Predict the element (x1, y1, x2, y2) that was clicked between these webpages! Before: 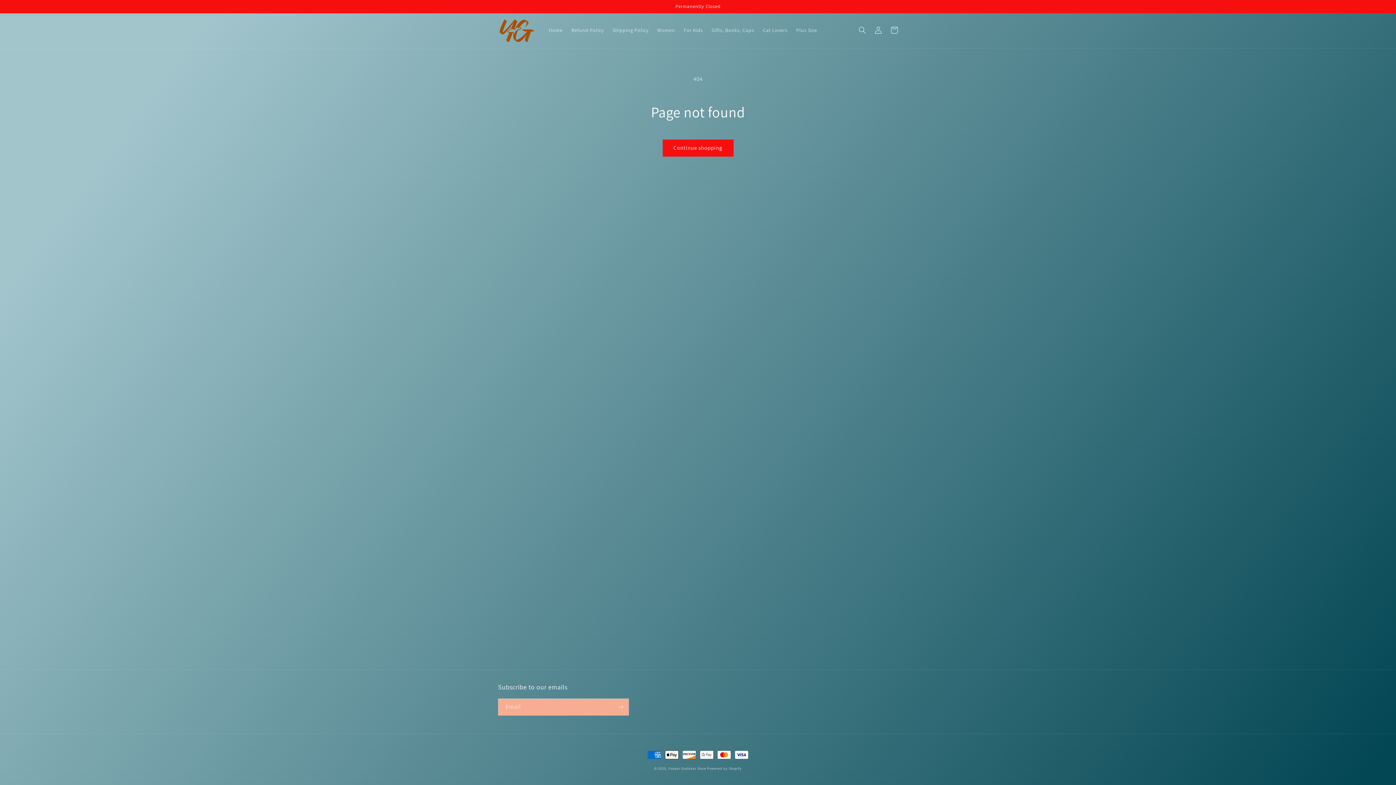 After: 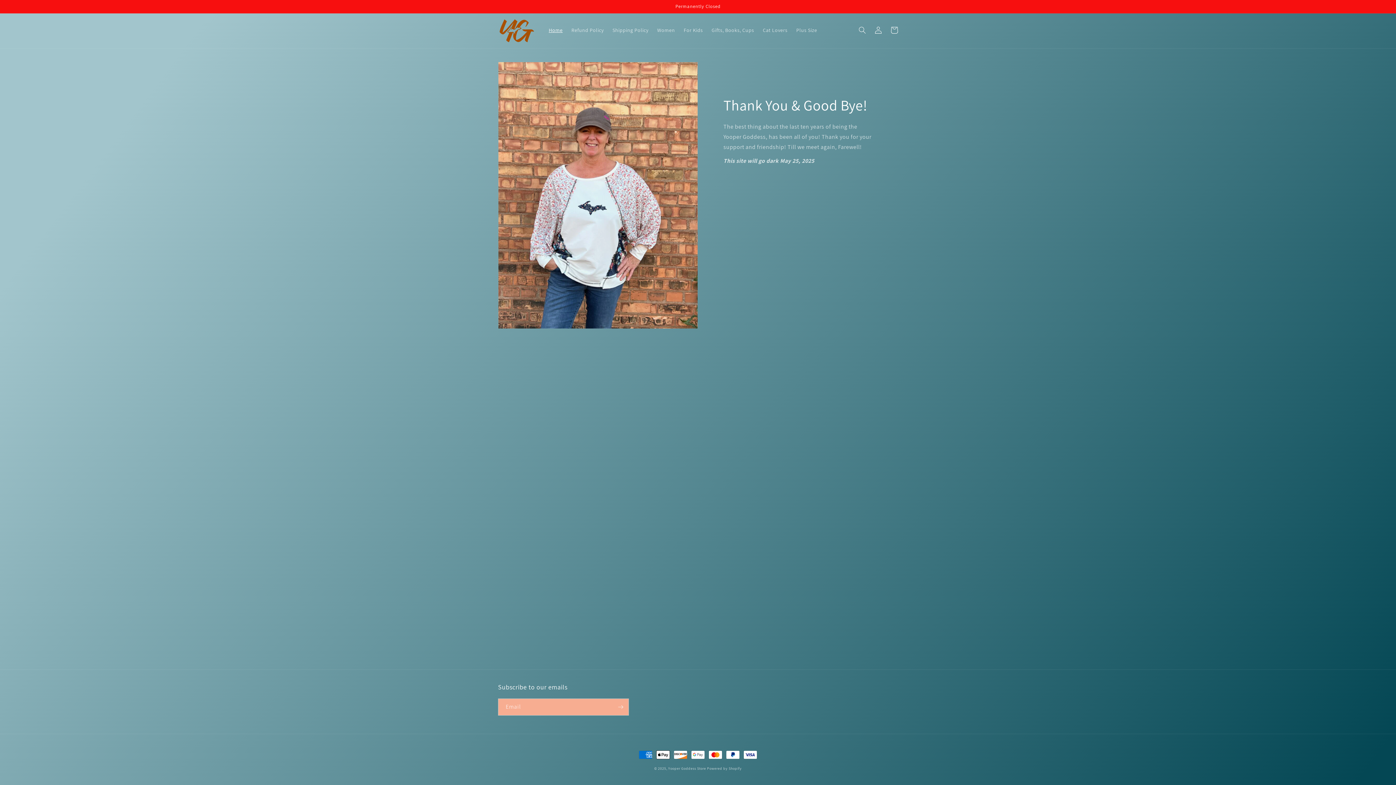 Action: label: Yooper Goddess Store bbox: (668, 766, 706, 771)